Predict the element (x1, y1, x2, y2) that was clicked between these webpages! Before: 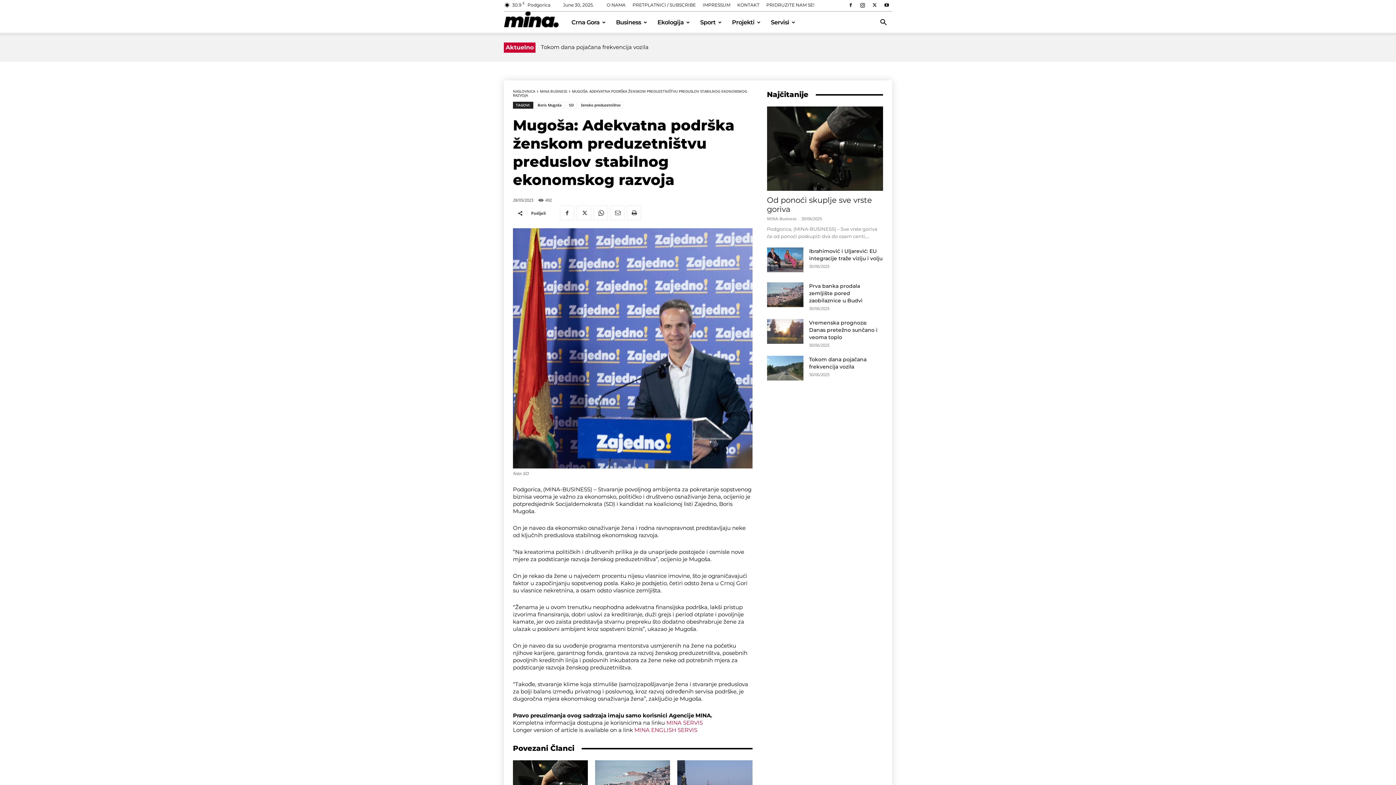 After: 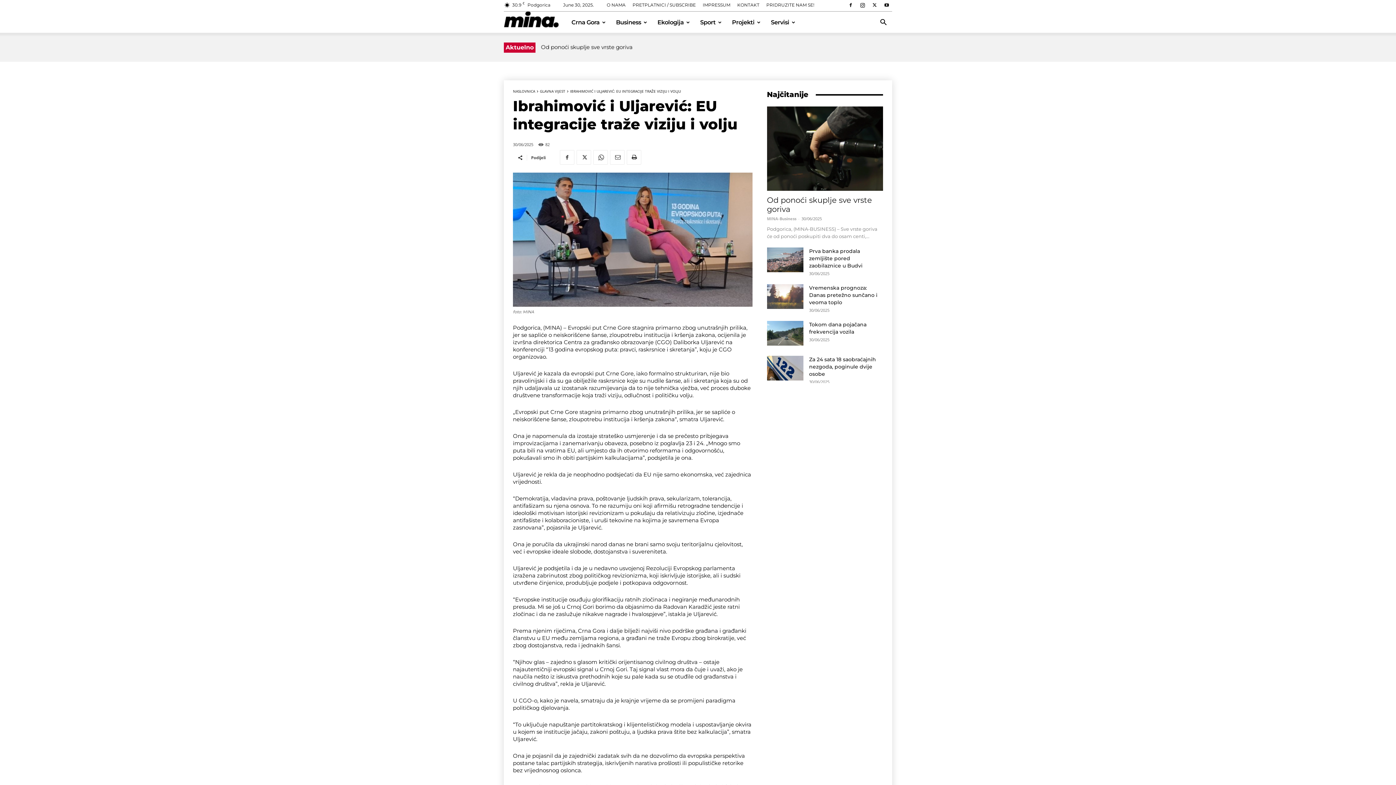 Action: label: Ibrahimović i Uljarević: EU integracije traže viziju i volju bbox: (809, 247, 882, 261)